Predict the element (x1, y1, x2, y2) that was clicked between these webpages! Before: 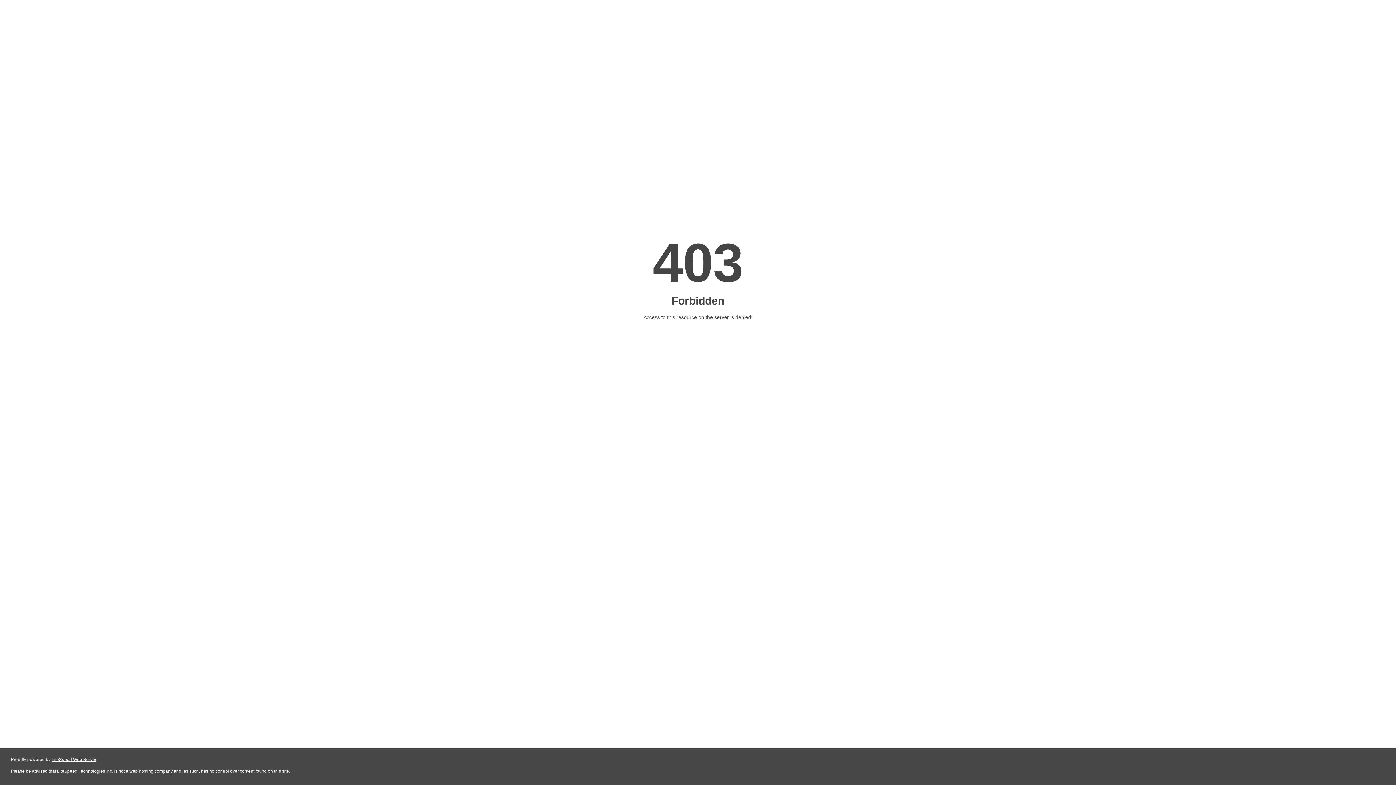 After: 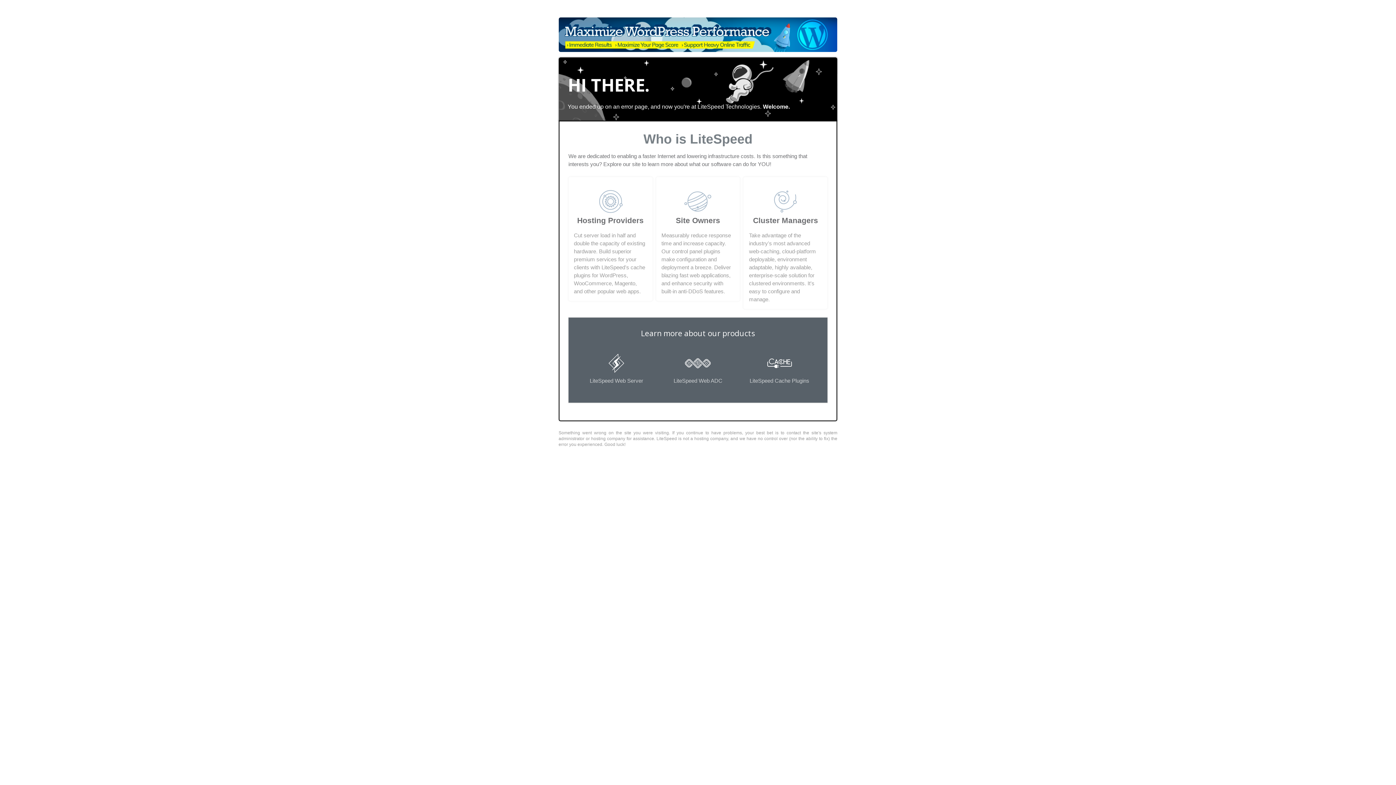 Action: label: LiteSpeed Web Server bbox: (51, 757, 96, 762)